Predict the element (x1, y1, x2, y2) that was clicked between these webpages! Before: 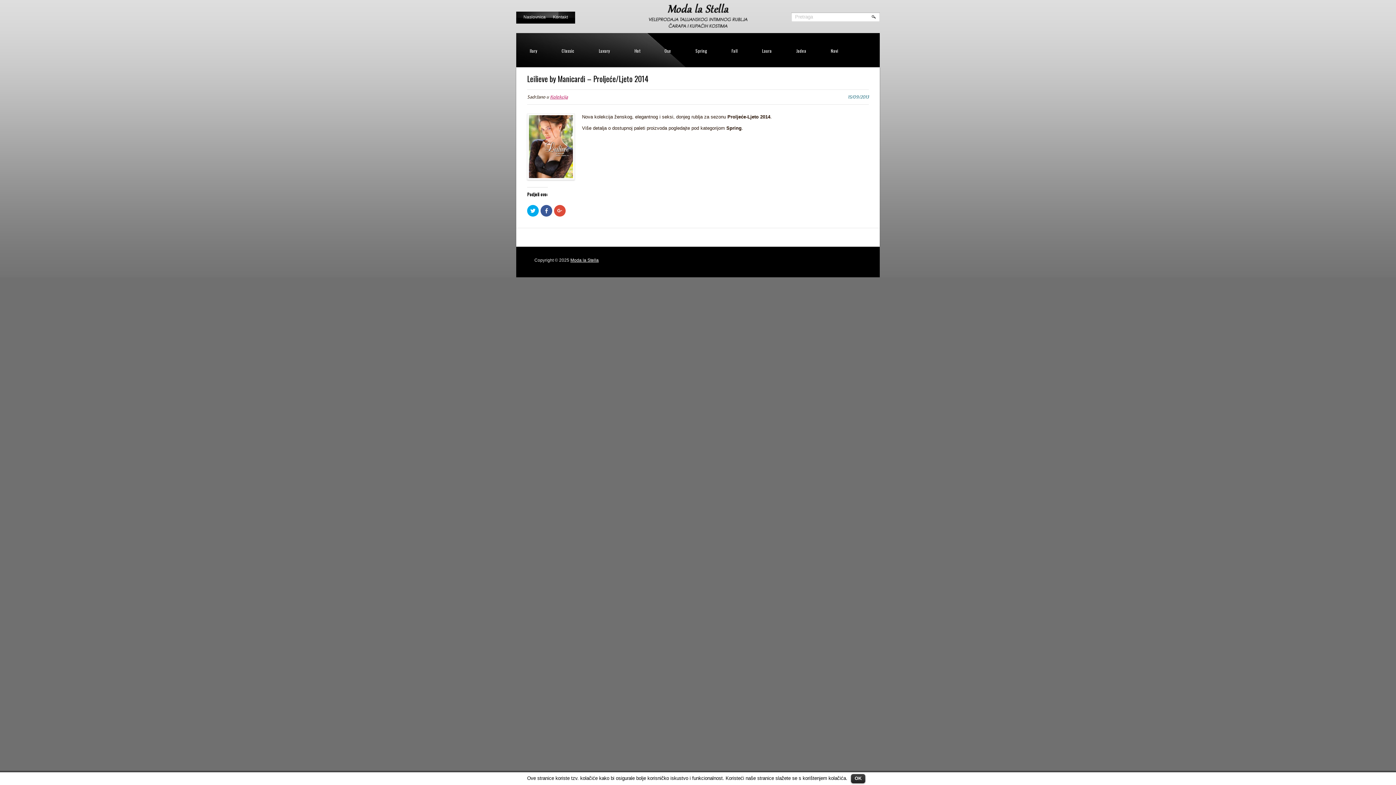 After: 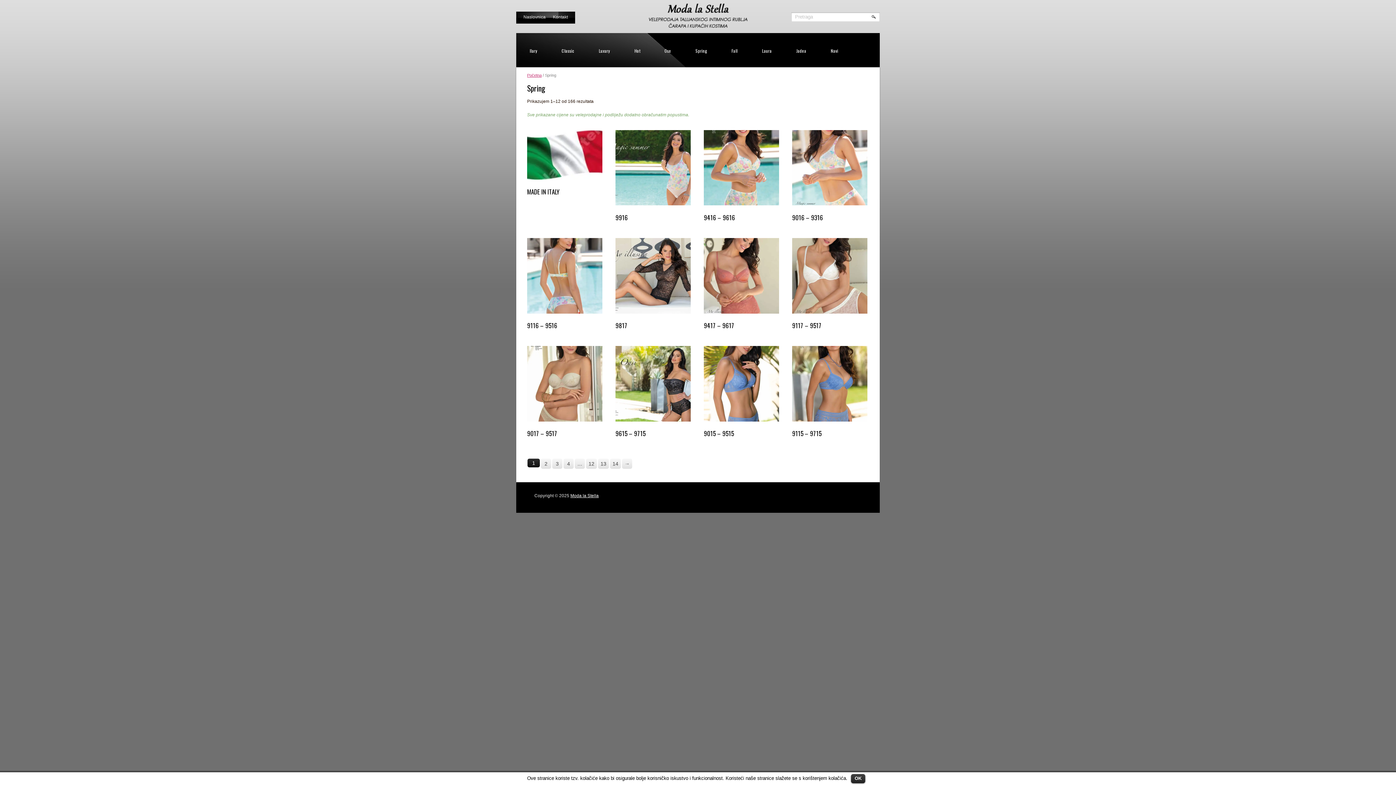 Action: label: Spring bbox: (684, 32, 718, 69)